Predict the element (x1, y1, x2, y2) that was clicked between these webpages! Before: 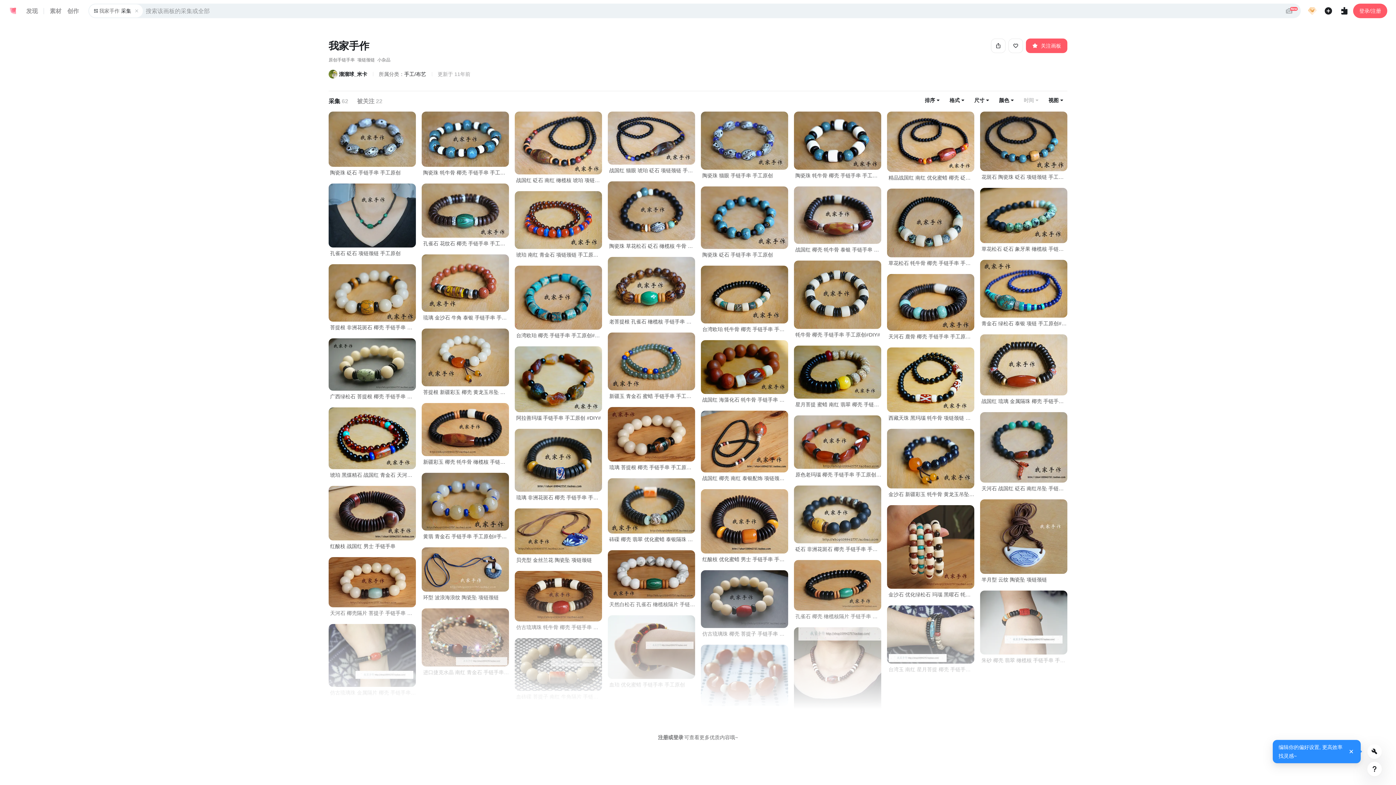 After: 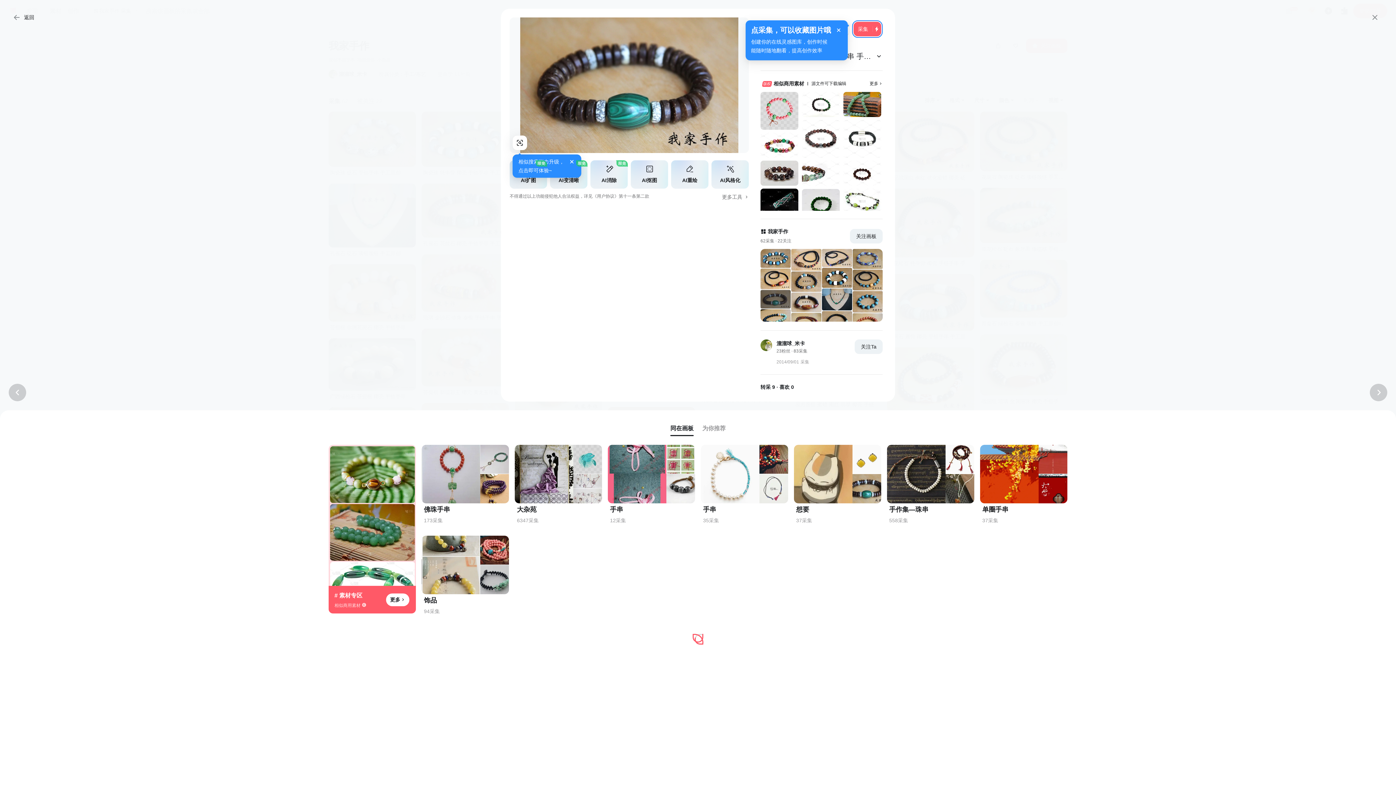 Action: bbox: (421, 183, 509, 237)